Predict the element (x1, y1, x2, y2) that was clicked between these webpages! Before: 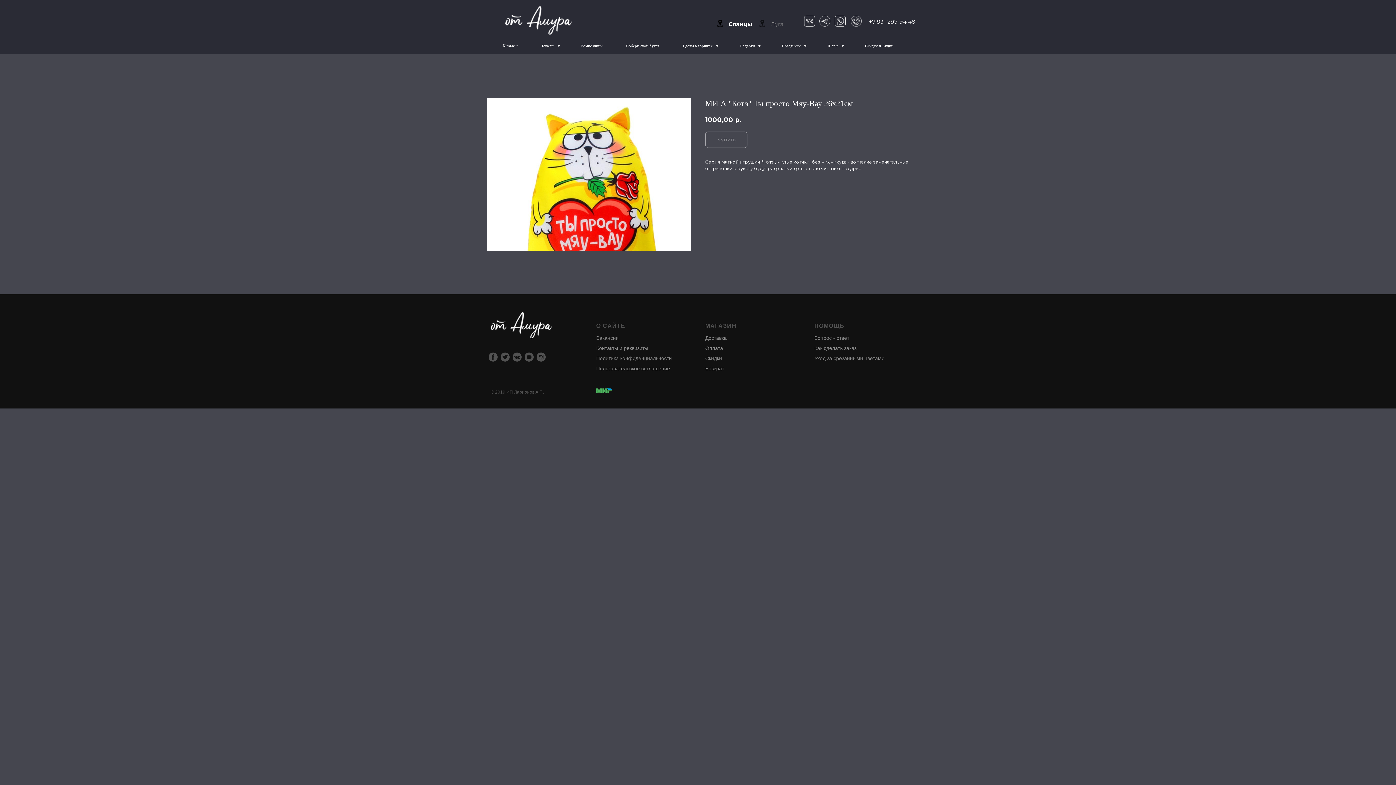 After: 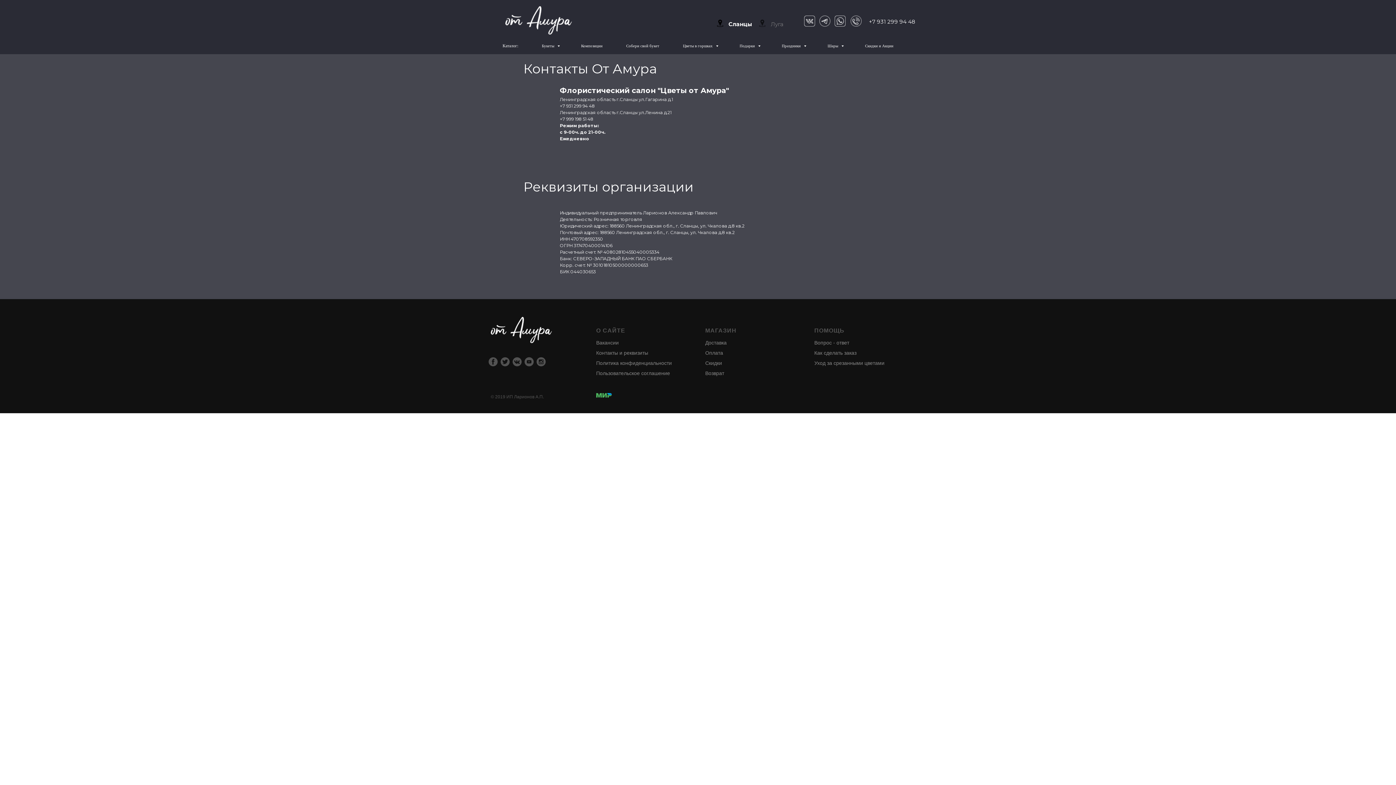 Action: label: Контакты и реквизиты
 bbox: (596, 345, 648, 351)